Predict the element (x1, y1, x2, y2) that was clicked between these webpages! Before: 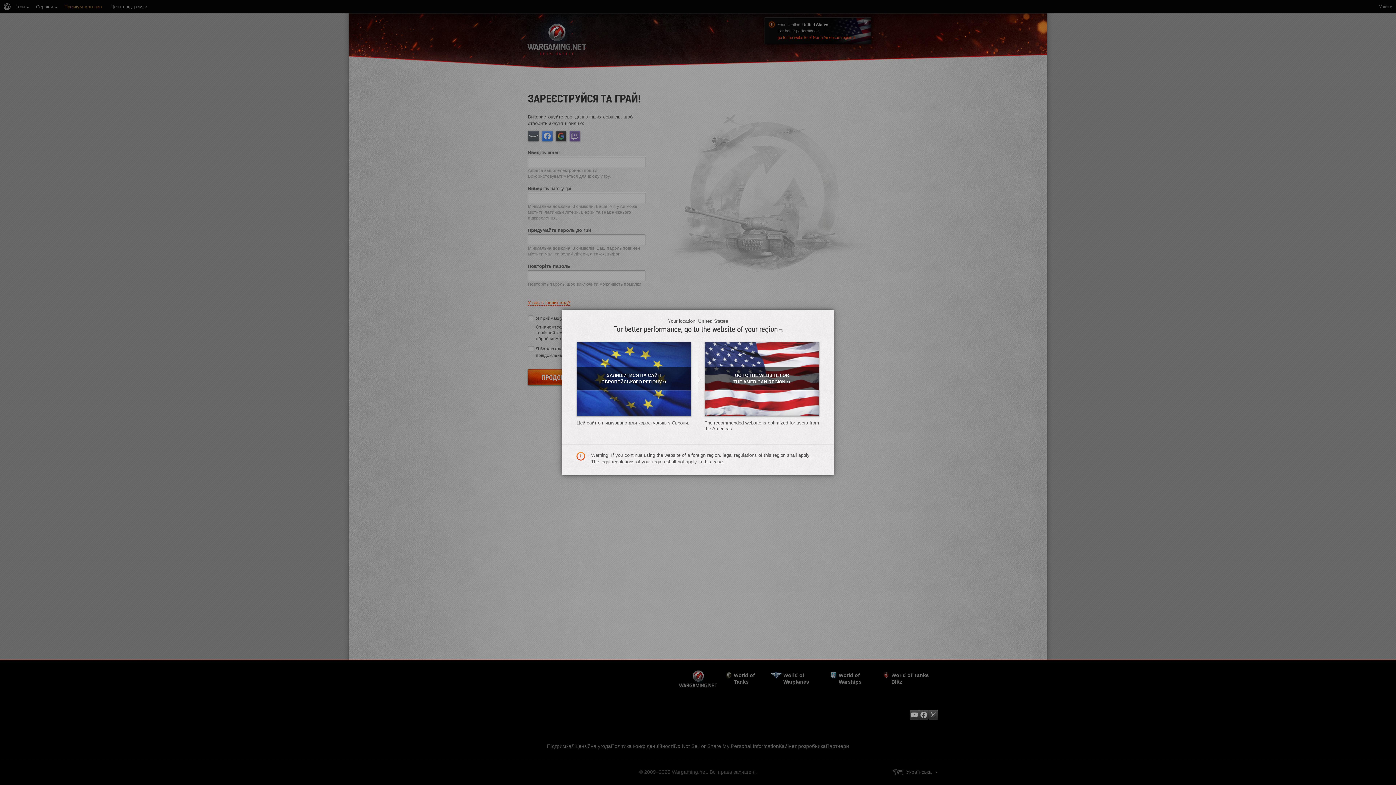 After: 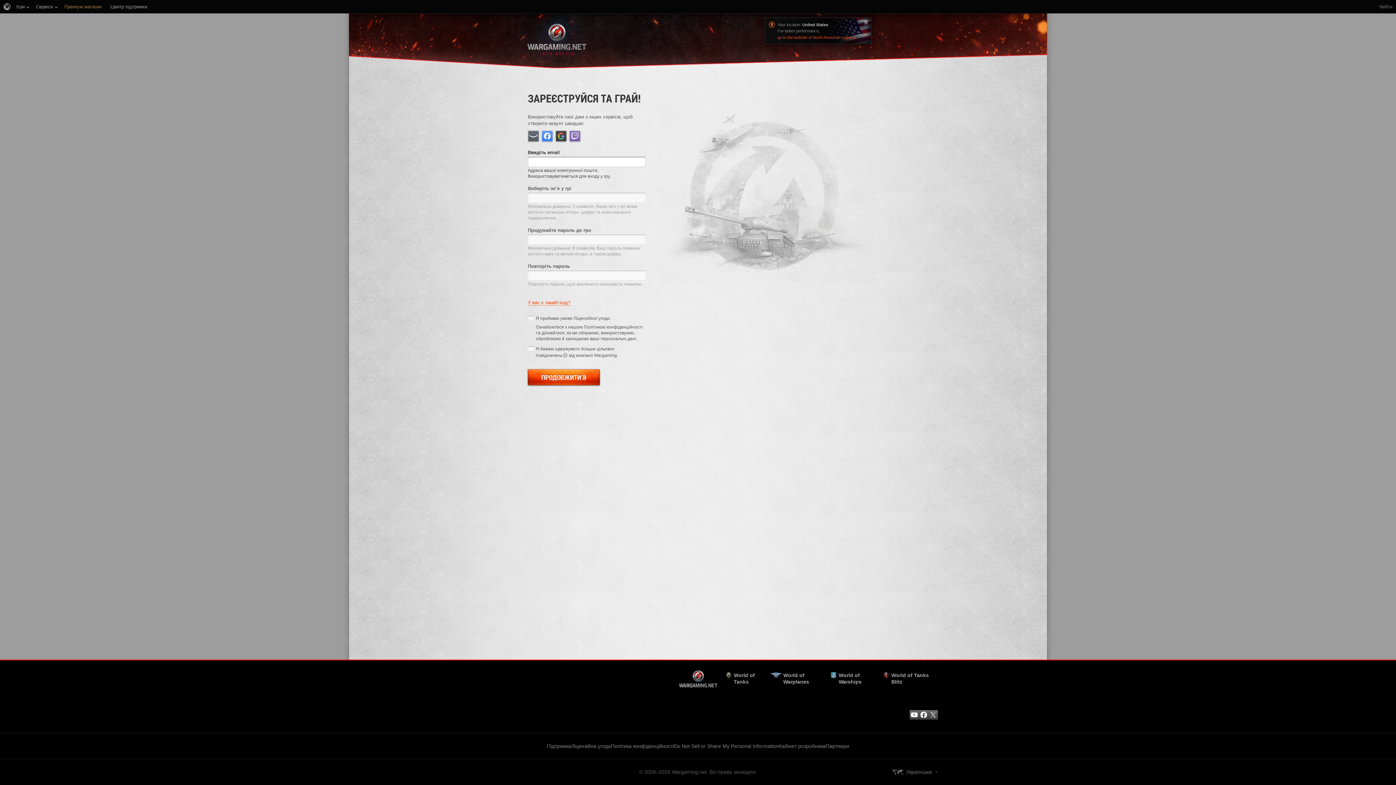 Action: label: ЗАЛИШИТИСЯ НА САЙТІ ЄВРОПЕЙСЬКОГО РЕГІОНУ» bbox: (576, 341, 691, 416)